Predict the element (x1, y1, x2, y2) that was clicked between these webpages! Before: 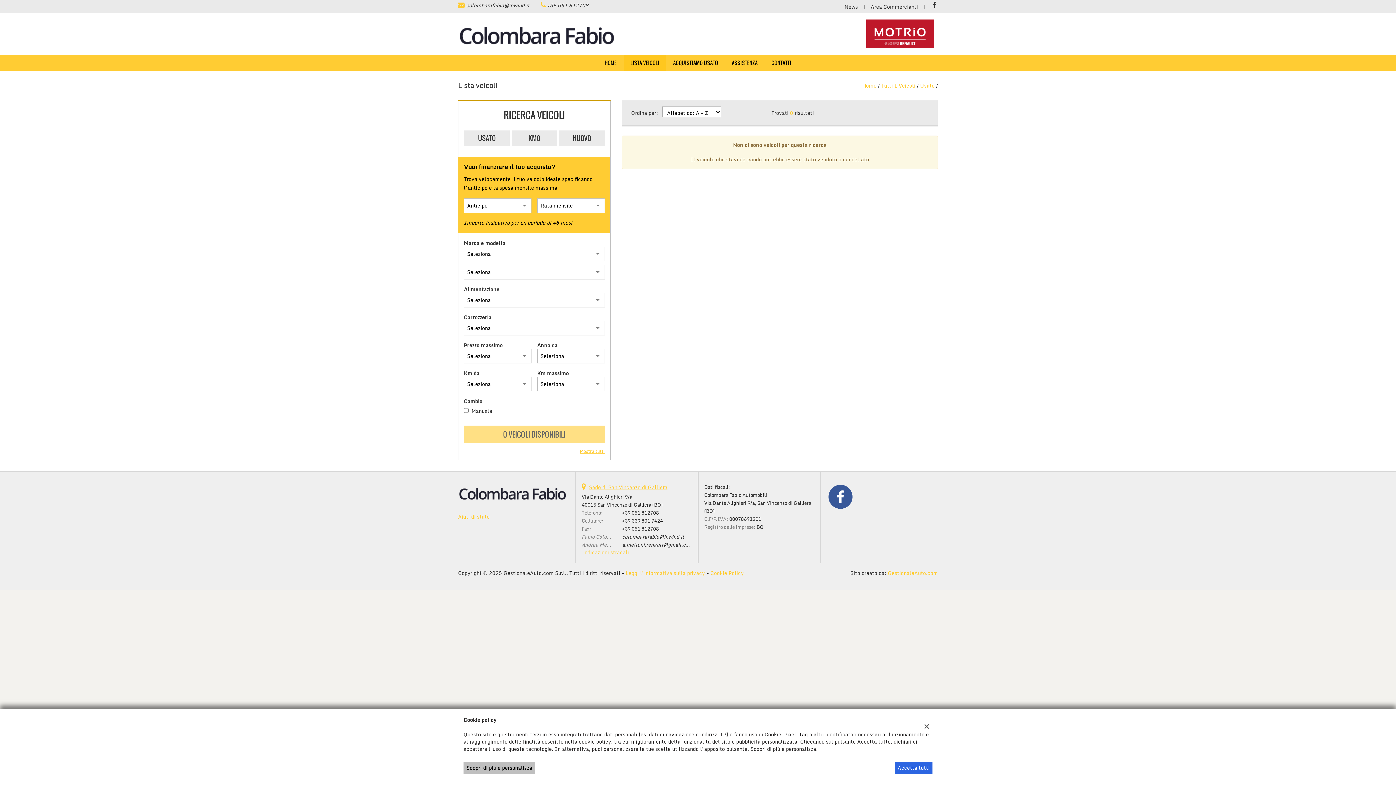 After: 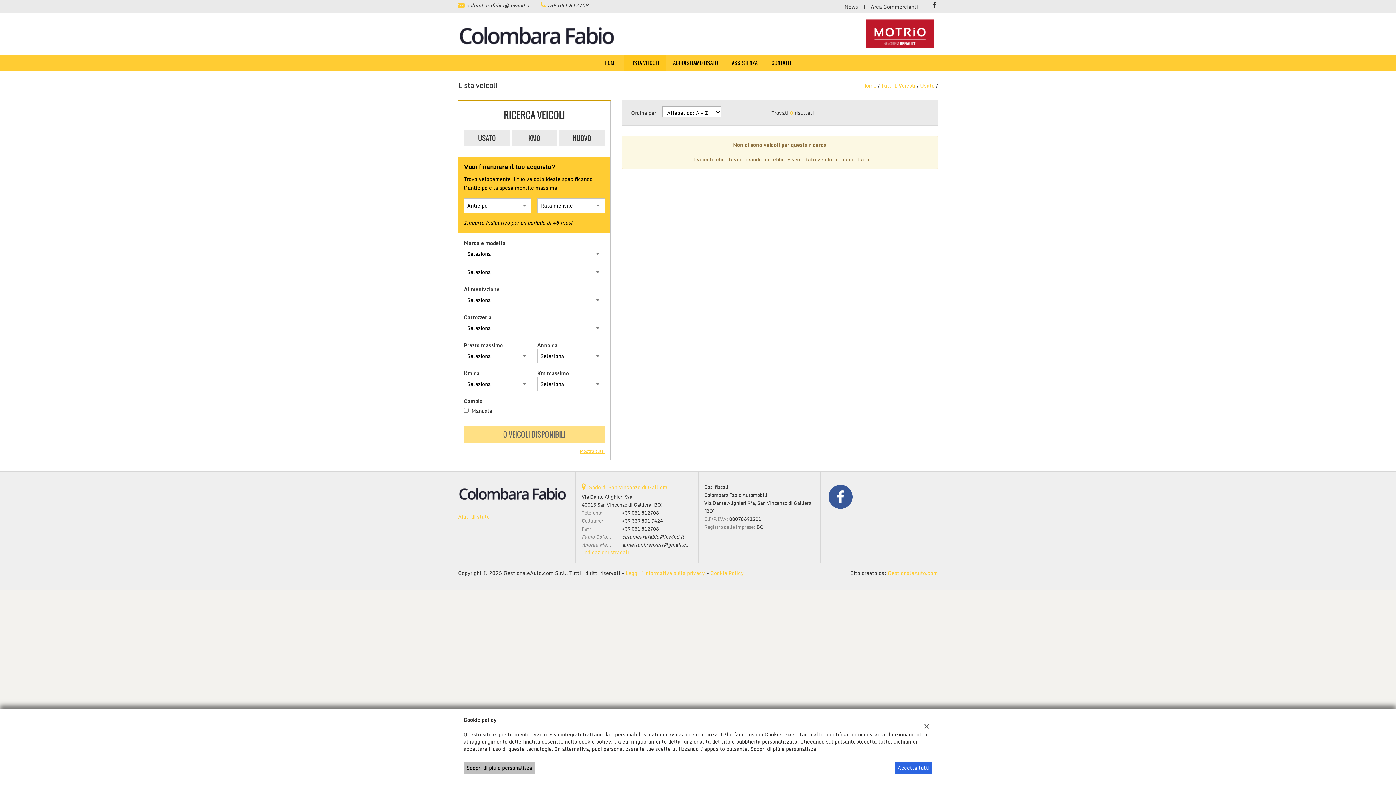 Action: bbox: (622, 541, 692, 549) label: a.melloni.renault@gmail.com